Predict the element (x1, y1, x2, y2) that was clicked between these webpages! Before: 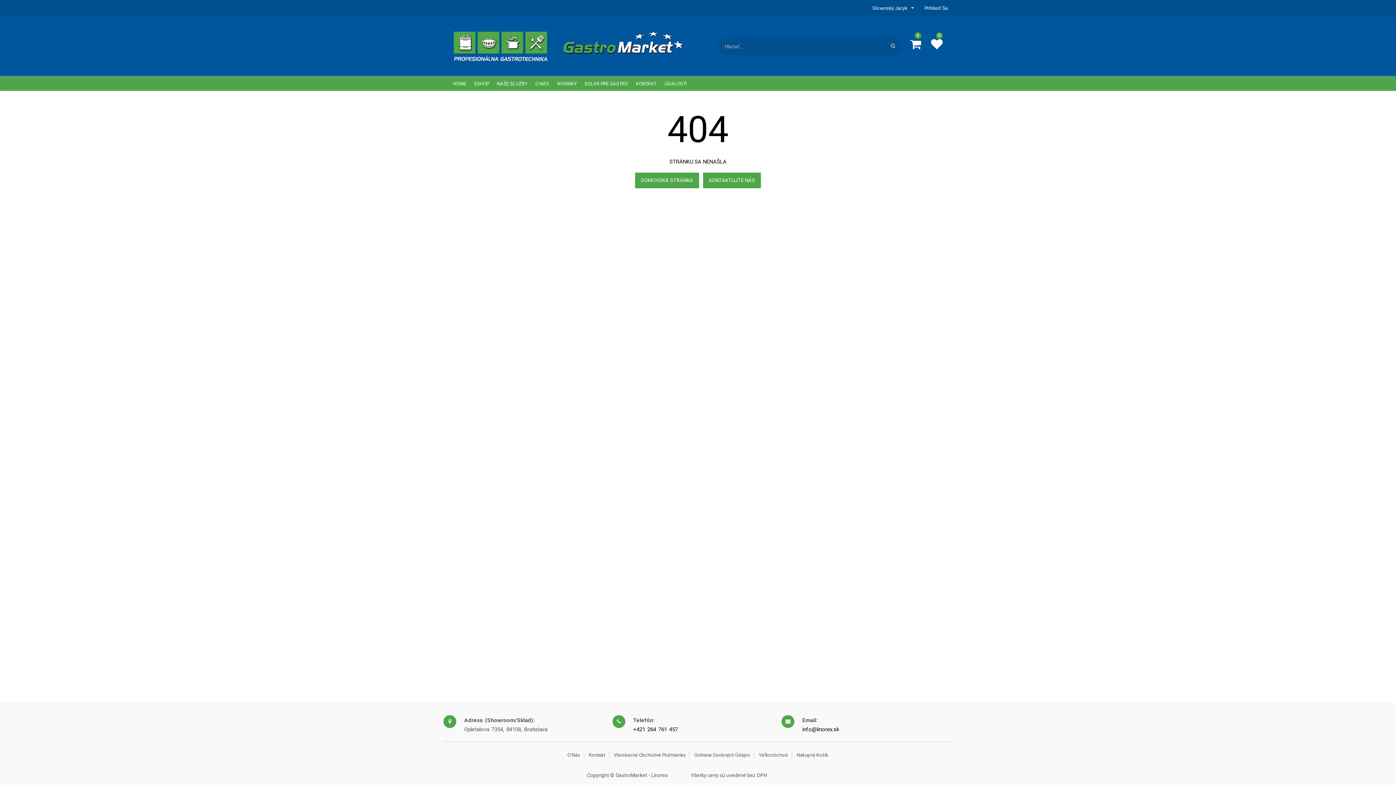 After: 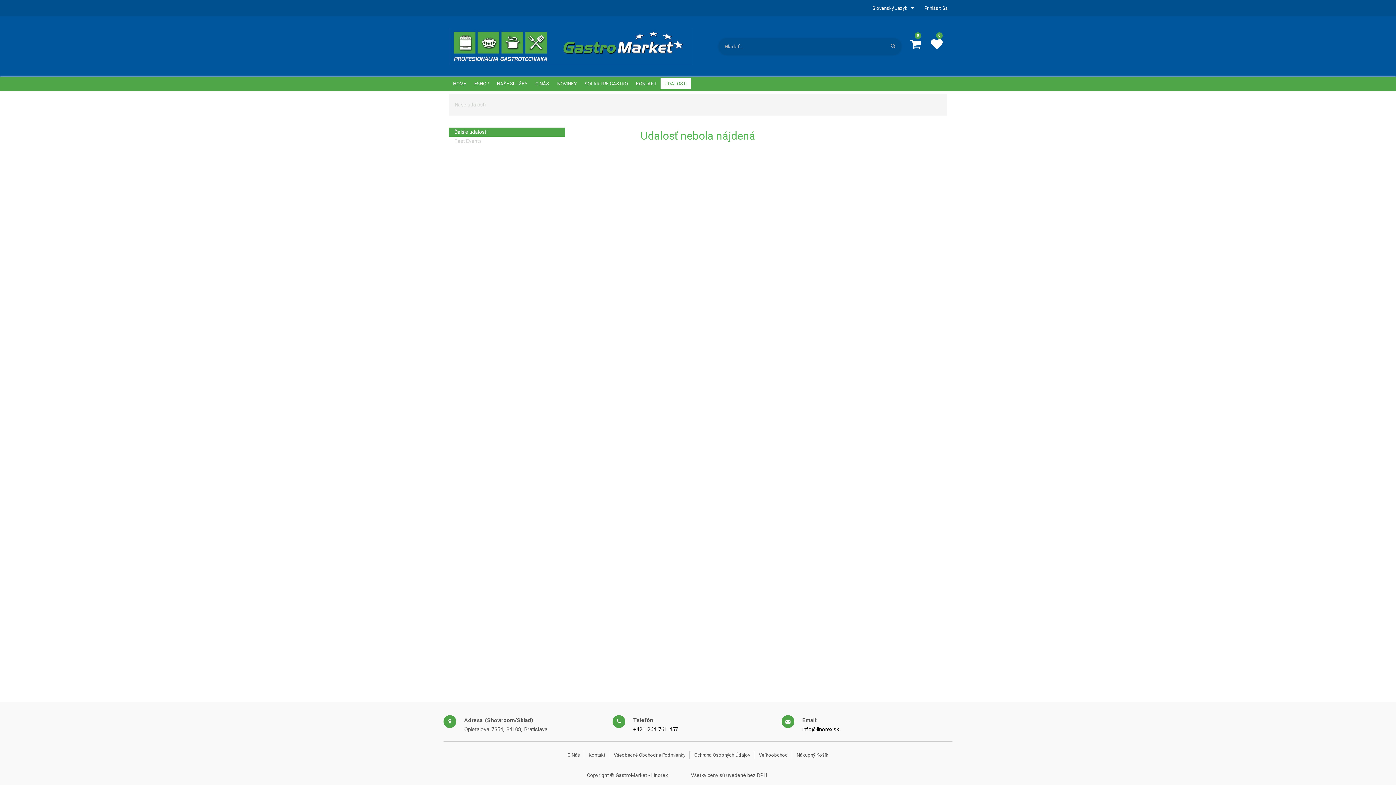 Action: label: UDALOSTI bbox: (660, 78, 690, 89)